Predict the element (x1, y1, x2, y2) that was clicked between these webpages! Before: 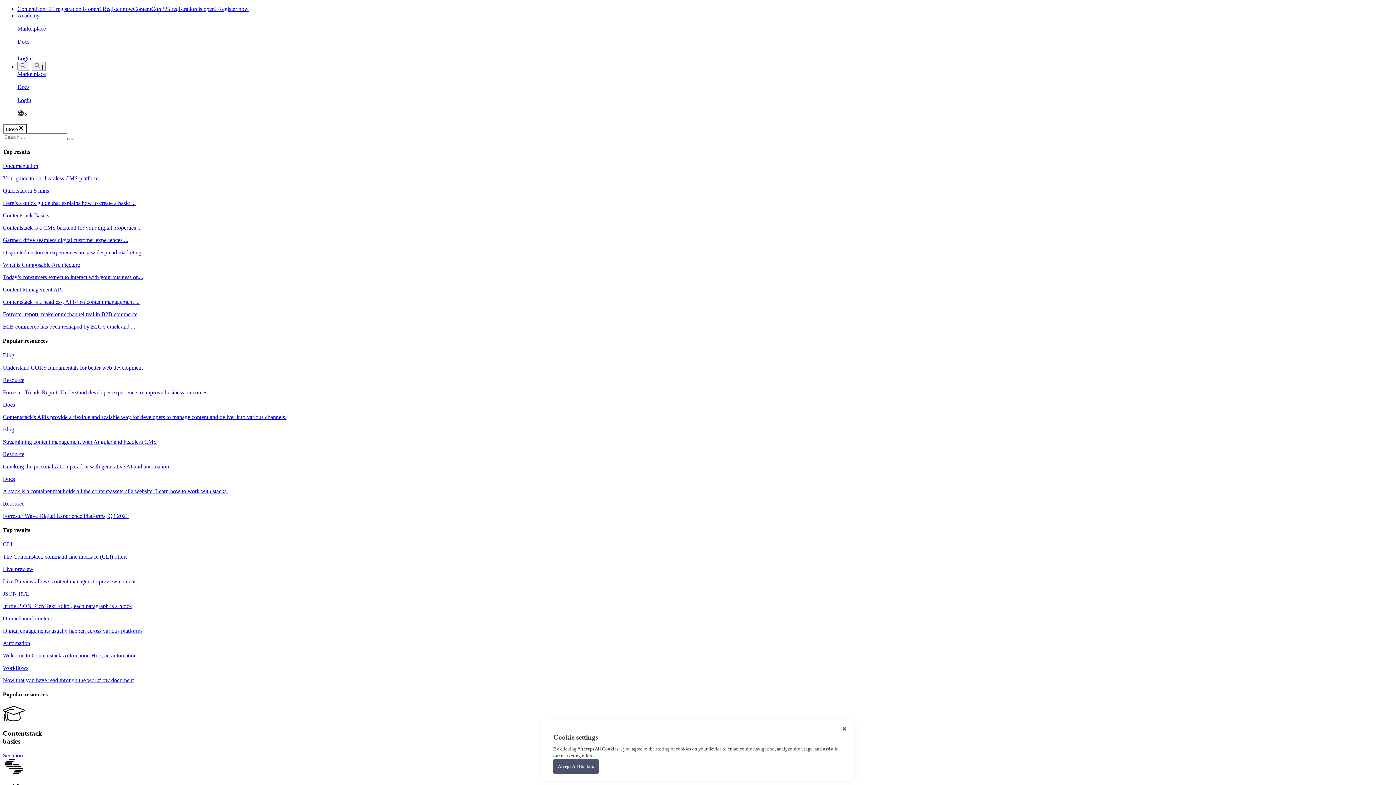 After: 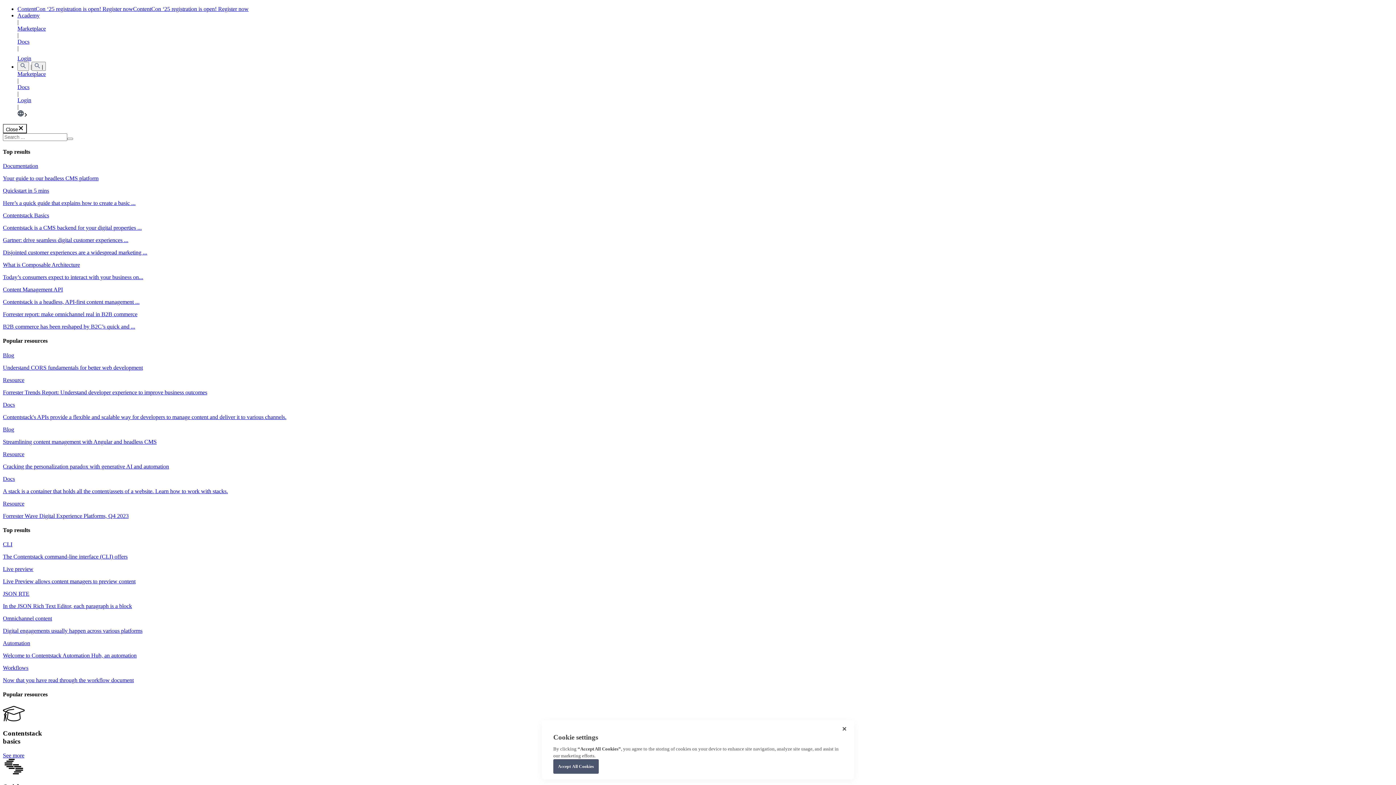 Action: label: Login bbox: (17, 51, 1393, 61)